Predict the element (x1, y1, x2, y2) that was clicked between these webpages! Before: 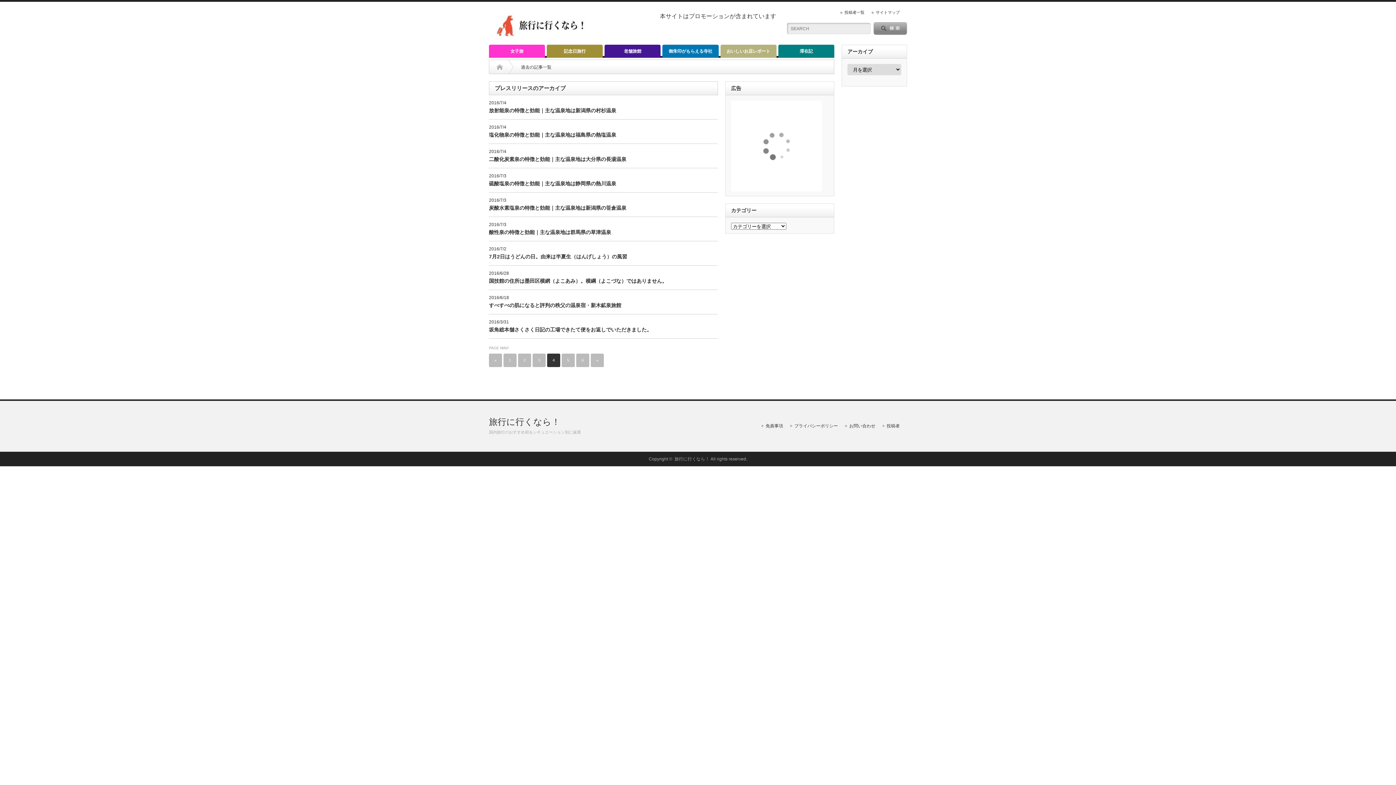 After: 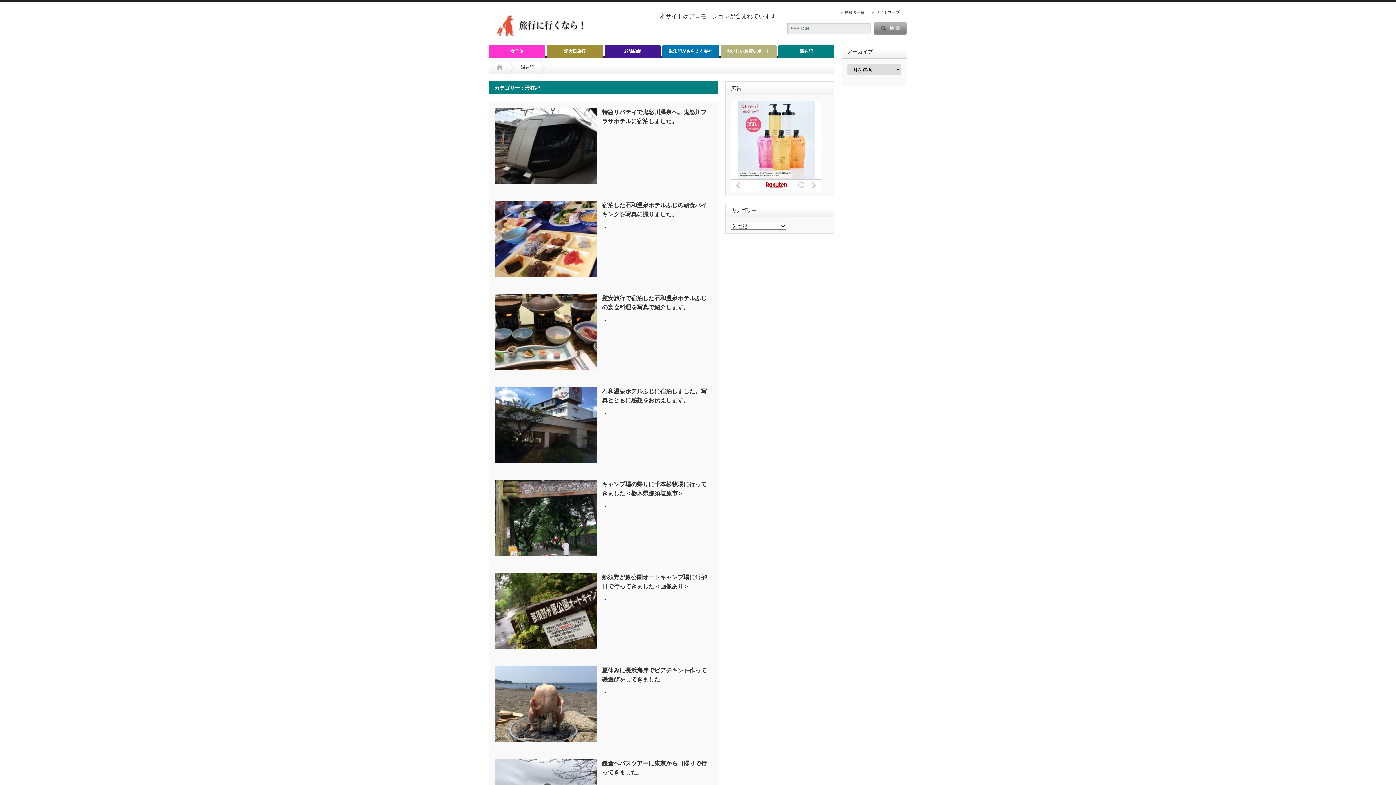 Action: bbox: (778, 44, 834, 57) label: 滞在記